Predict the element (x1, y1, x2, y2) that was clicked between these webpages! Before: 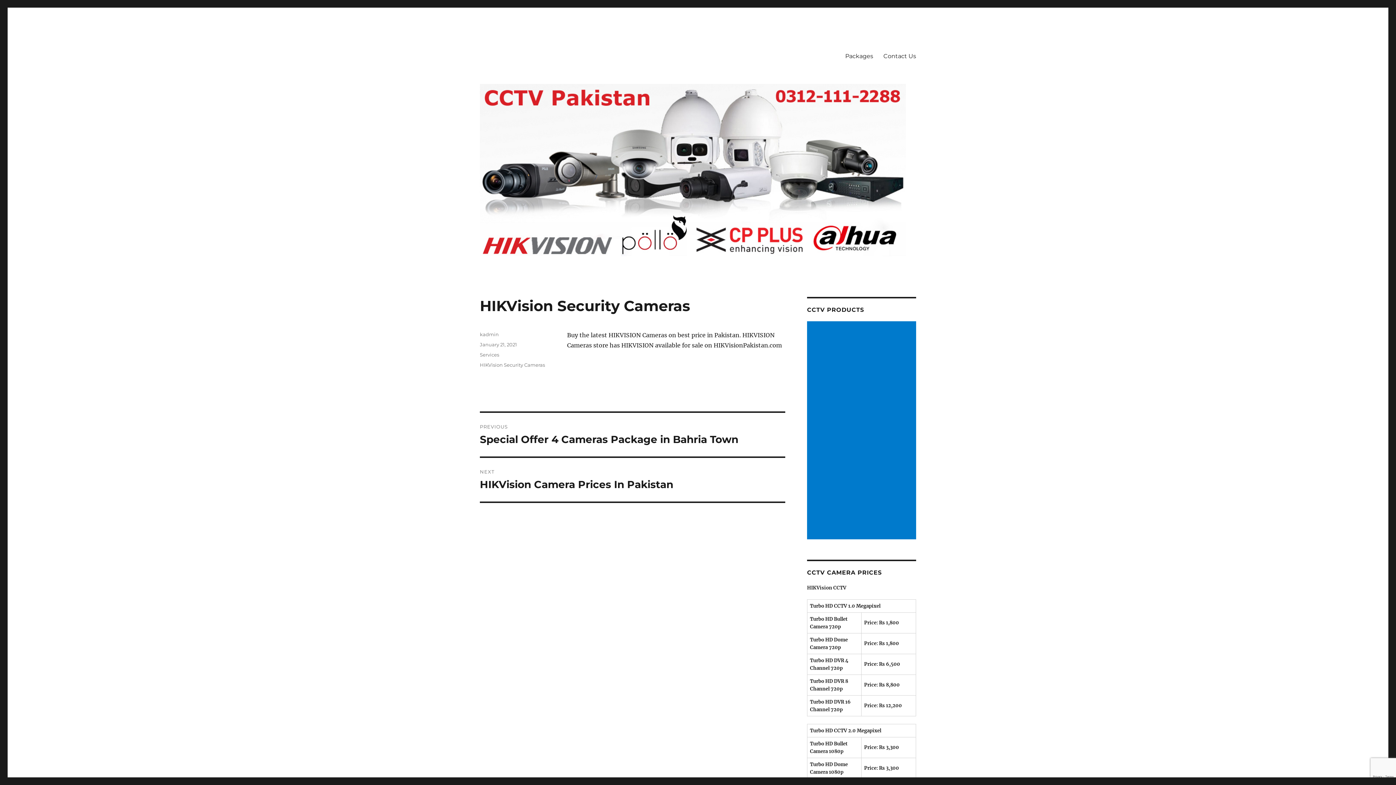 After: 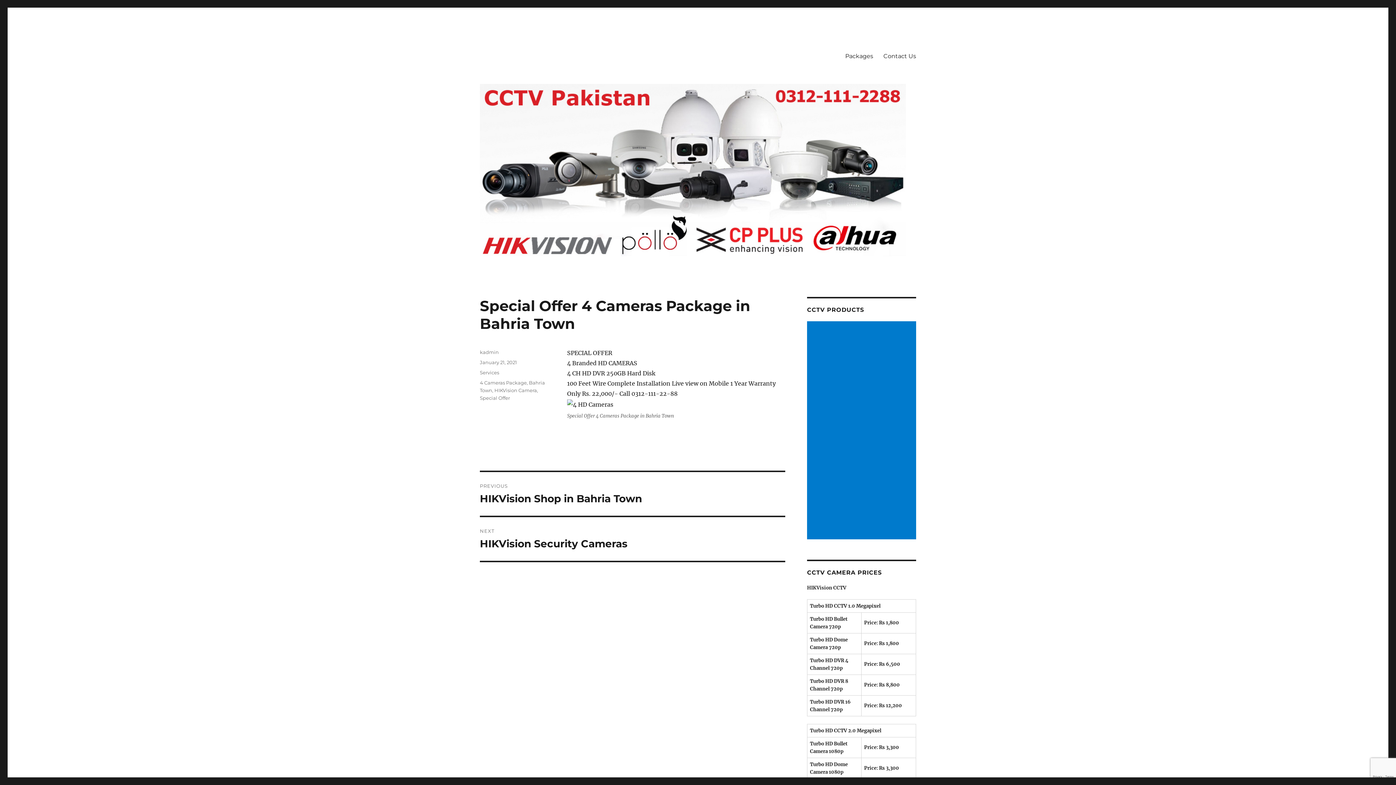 Action: label: PREVIOUS
Previous post:
Special Offer 4 Cameras Package in Bahria Town bbox: (480, 413, 785, 456)